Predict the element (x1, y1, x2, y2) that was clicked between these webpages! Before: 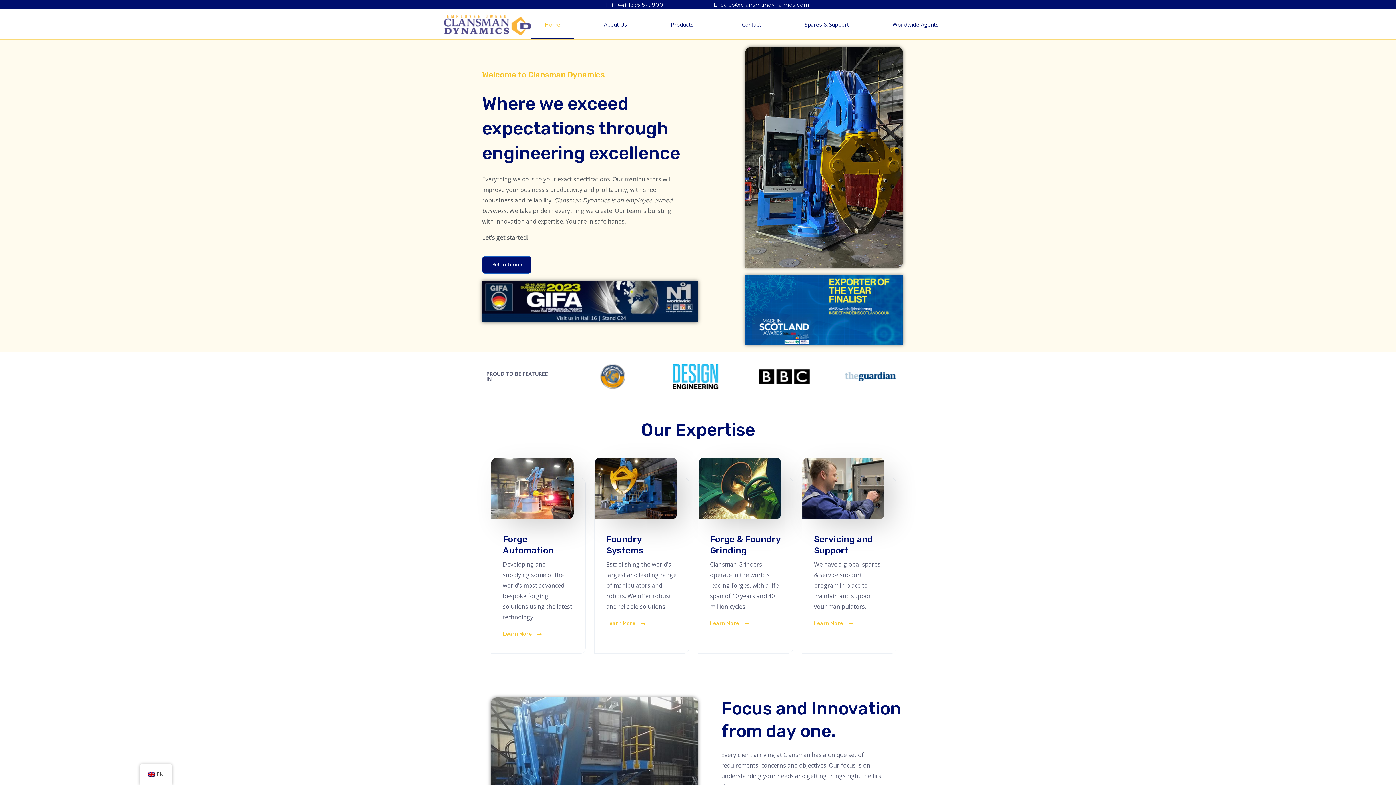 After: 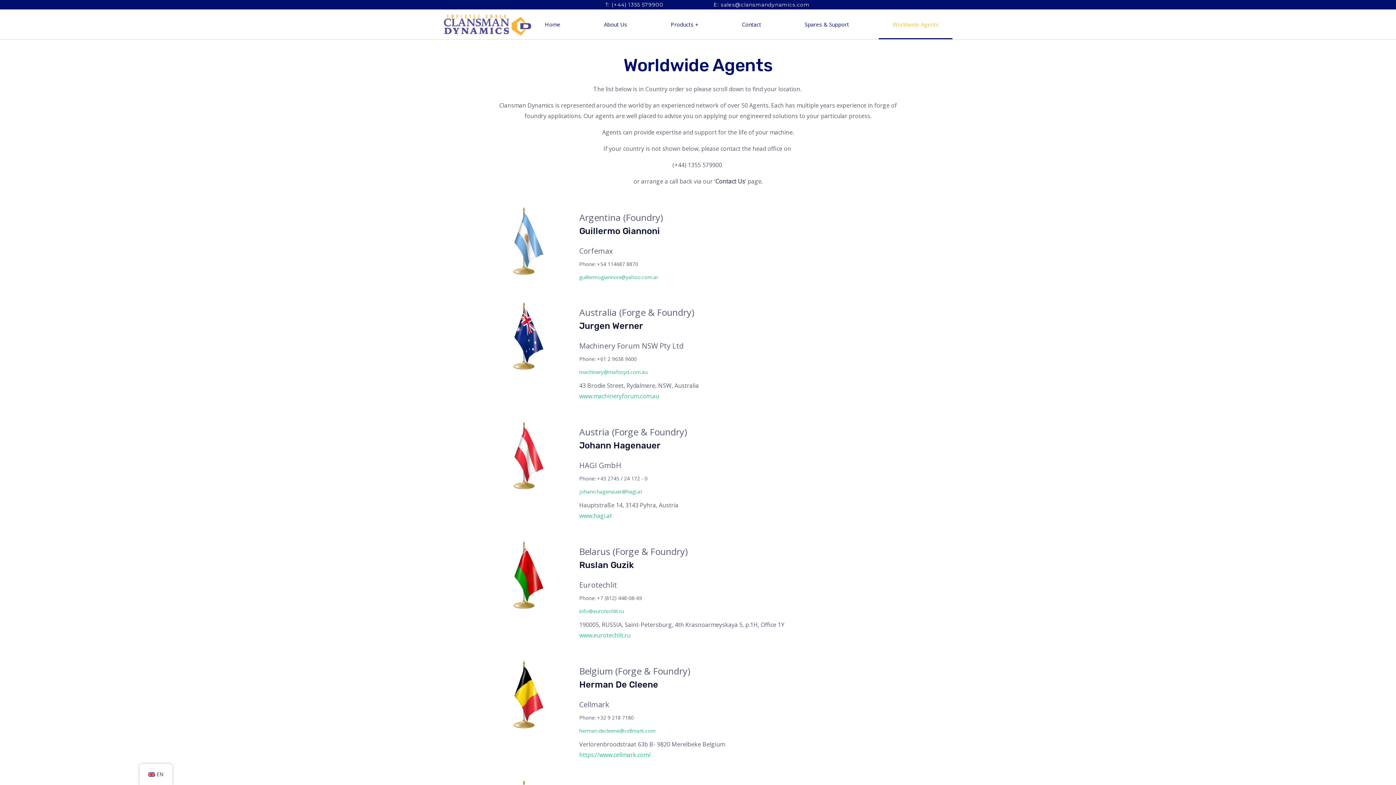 Action: bbox: (879, 9, 952, 39) label: Worldwide Agents